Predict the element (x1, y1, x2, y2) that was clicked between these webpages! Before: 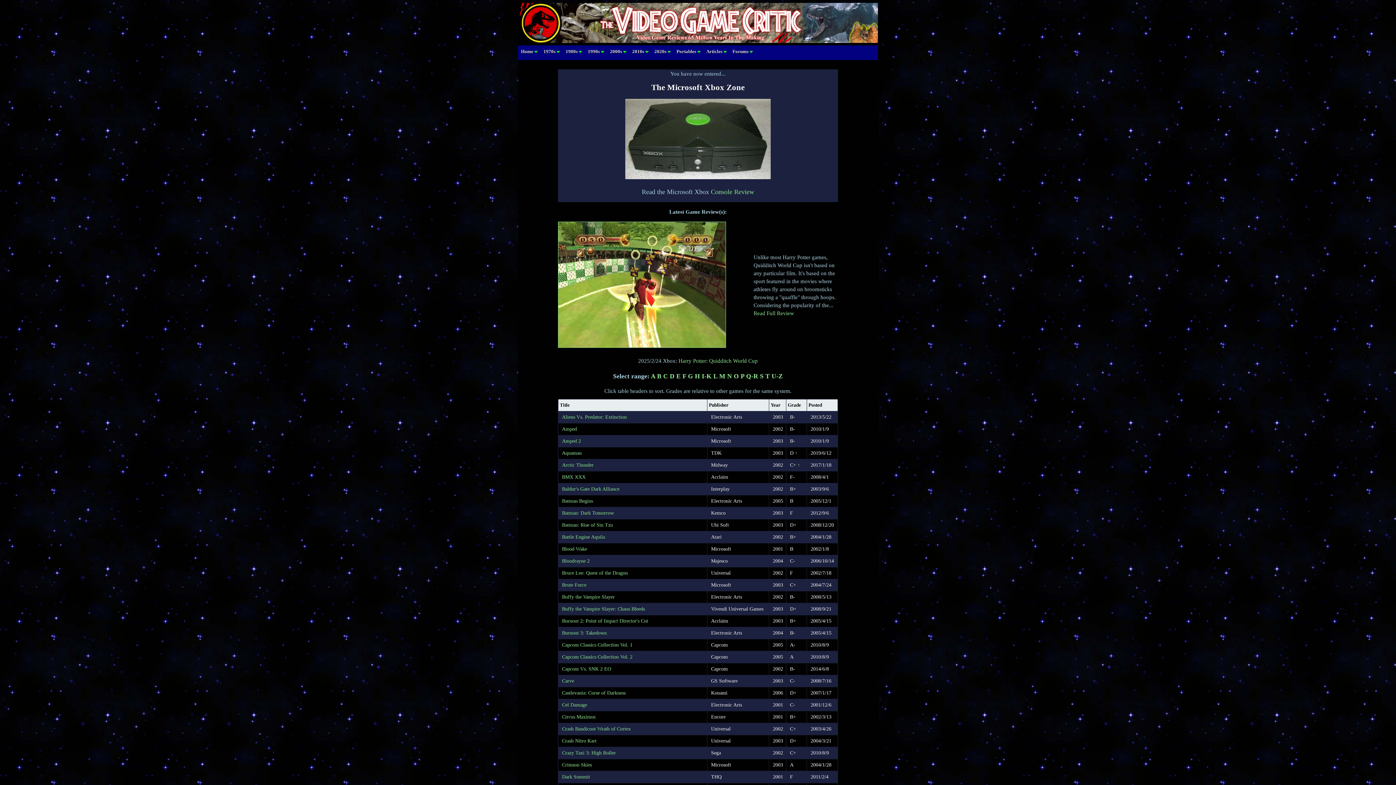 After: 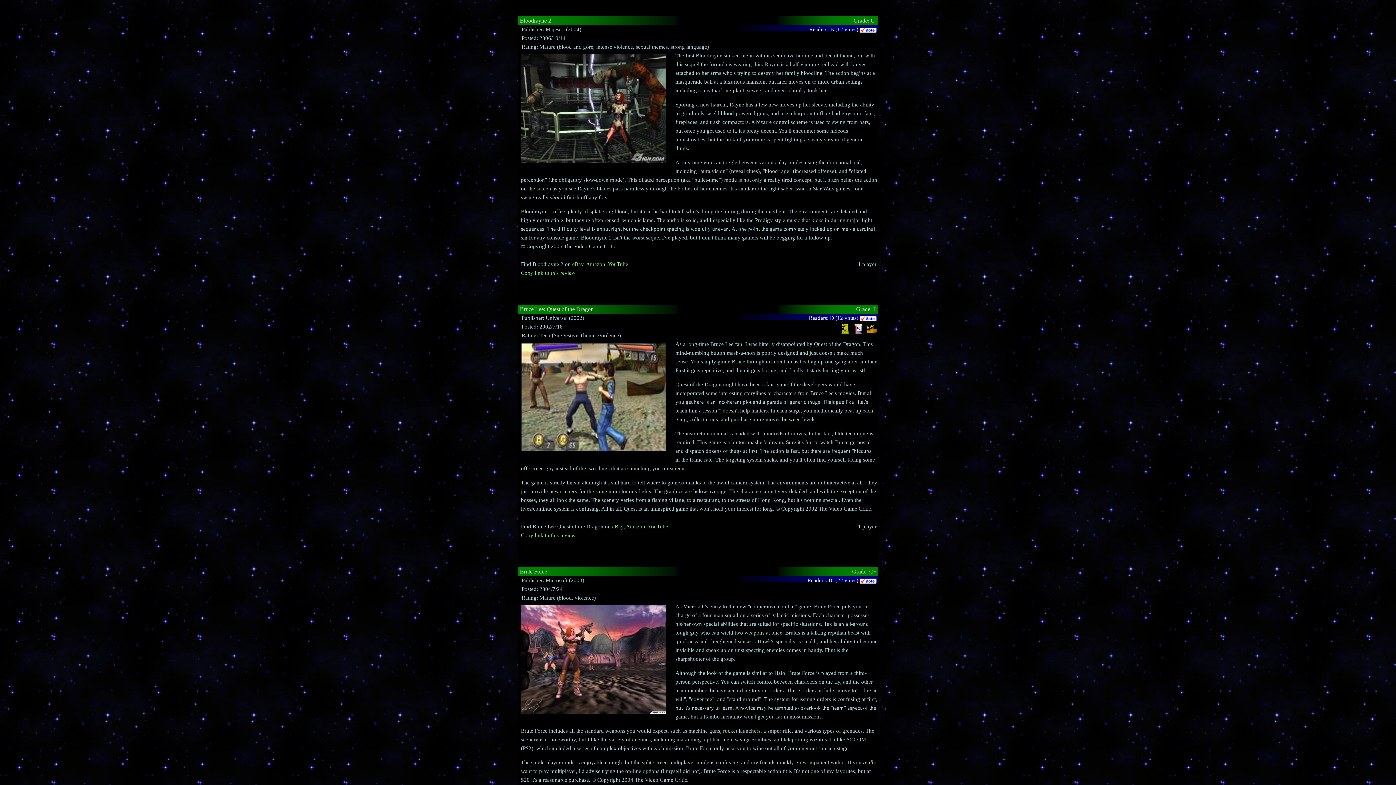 Action: label: Bloodrayne 2 bbox: (562, 558, 589, 564)